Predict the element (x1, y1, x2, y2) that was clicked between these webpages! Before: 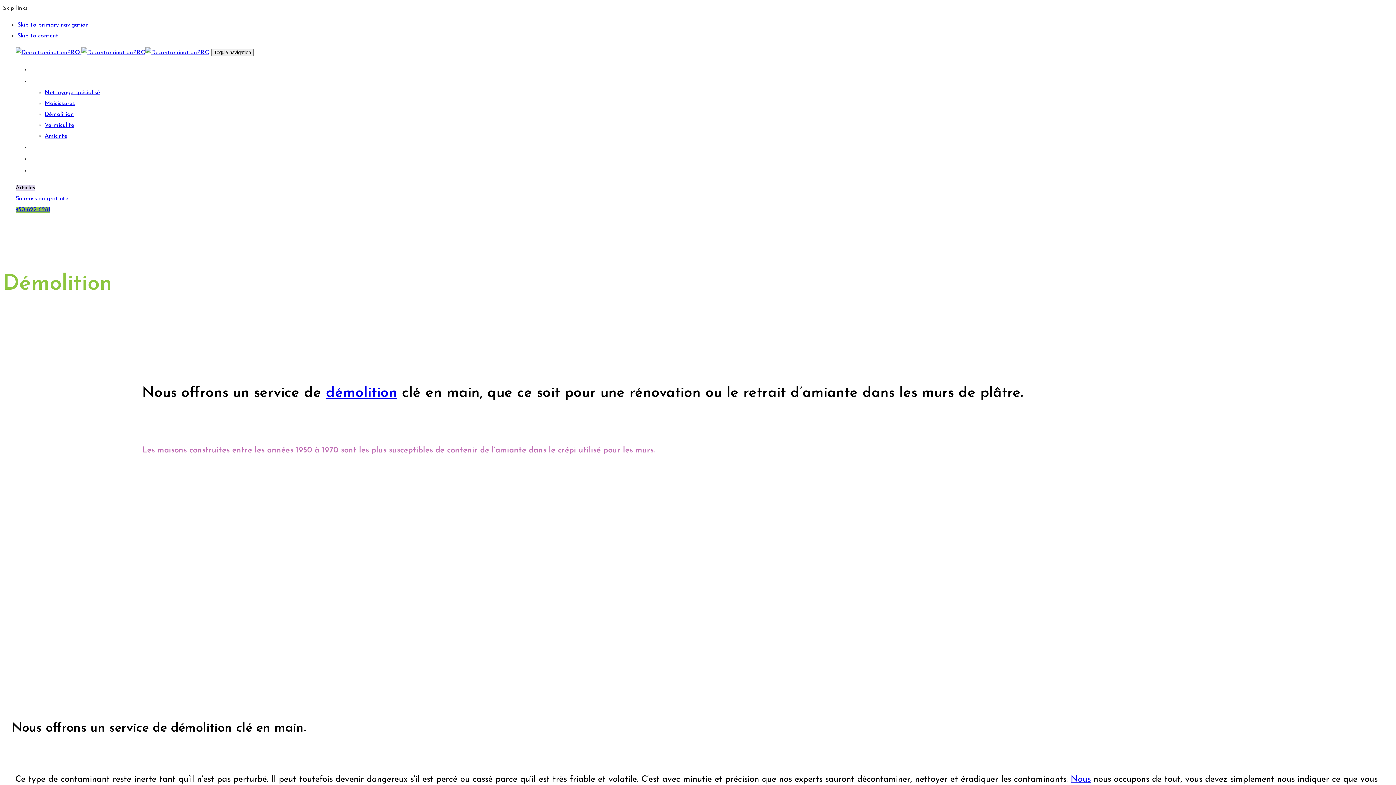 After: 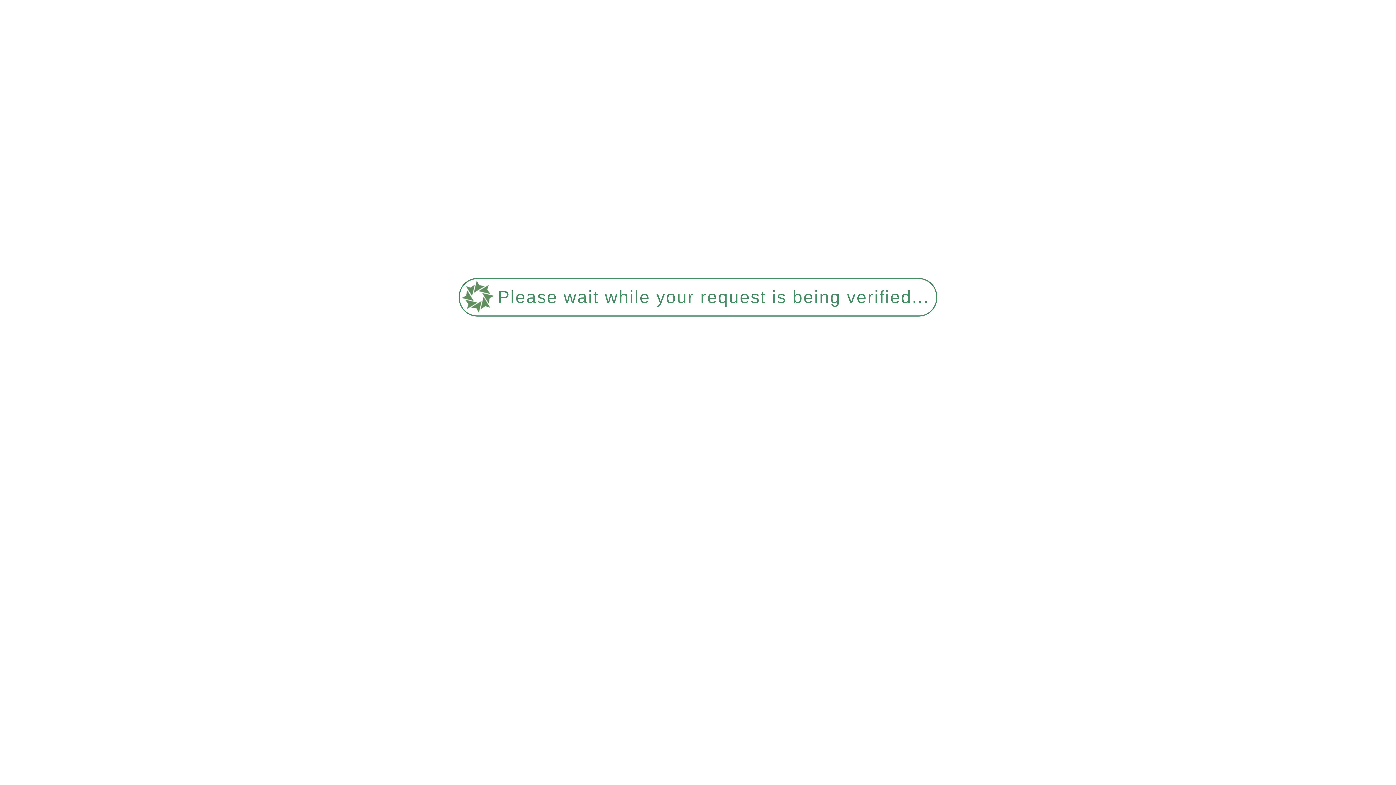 Action: label: Nous bbox: (1070, 775, 1090, 784)